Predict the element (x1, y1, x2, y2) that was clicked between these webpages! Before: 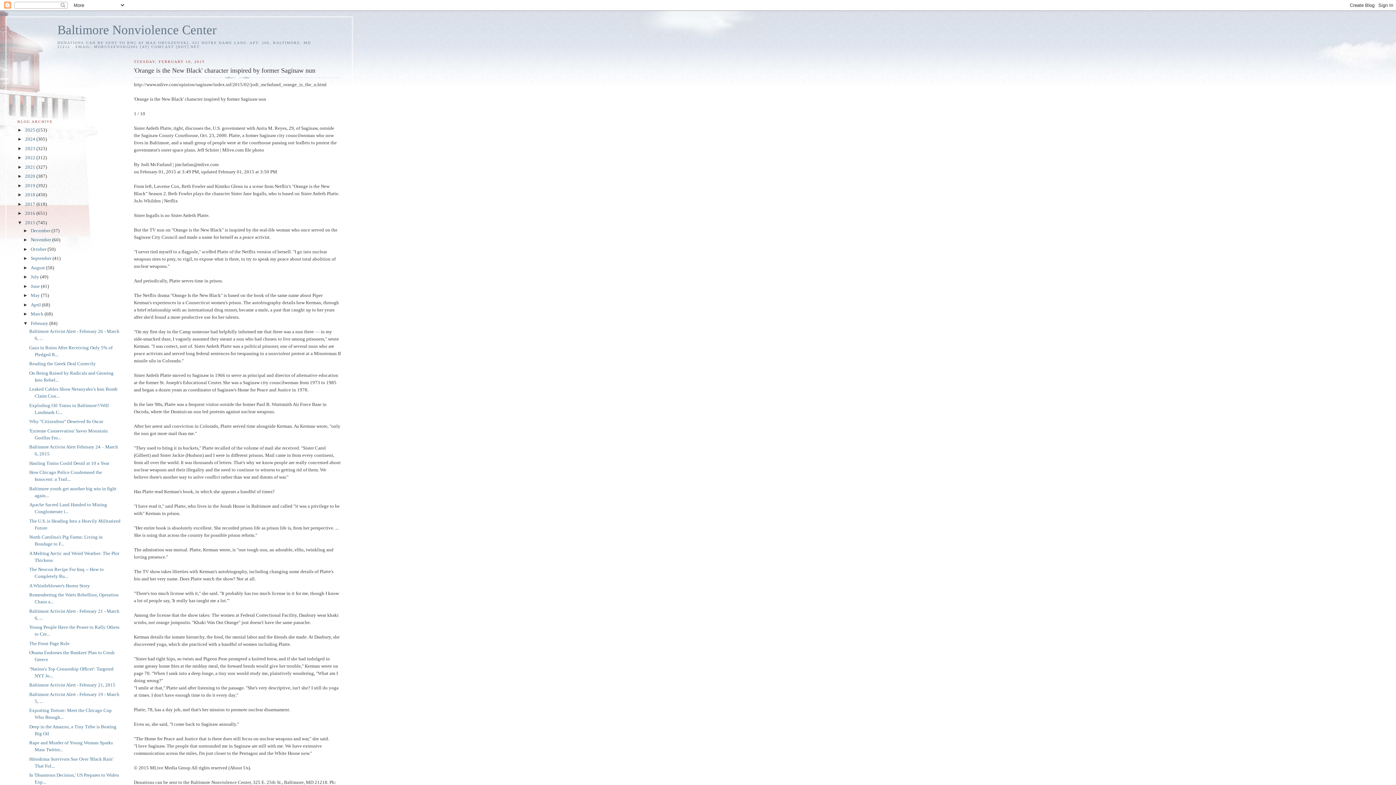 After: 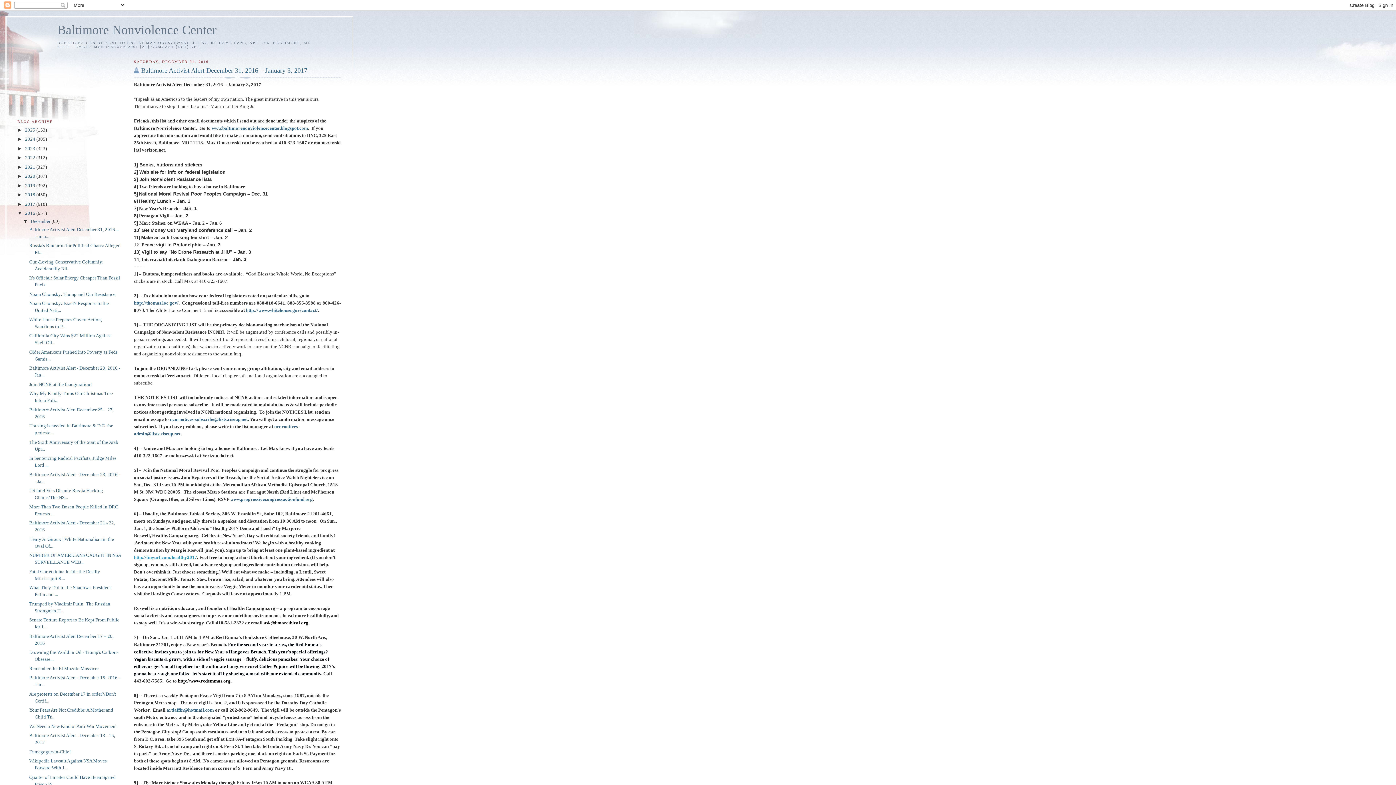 Action: label: 2016  bbox: (25, 210, 36, 216)